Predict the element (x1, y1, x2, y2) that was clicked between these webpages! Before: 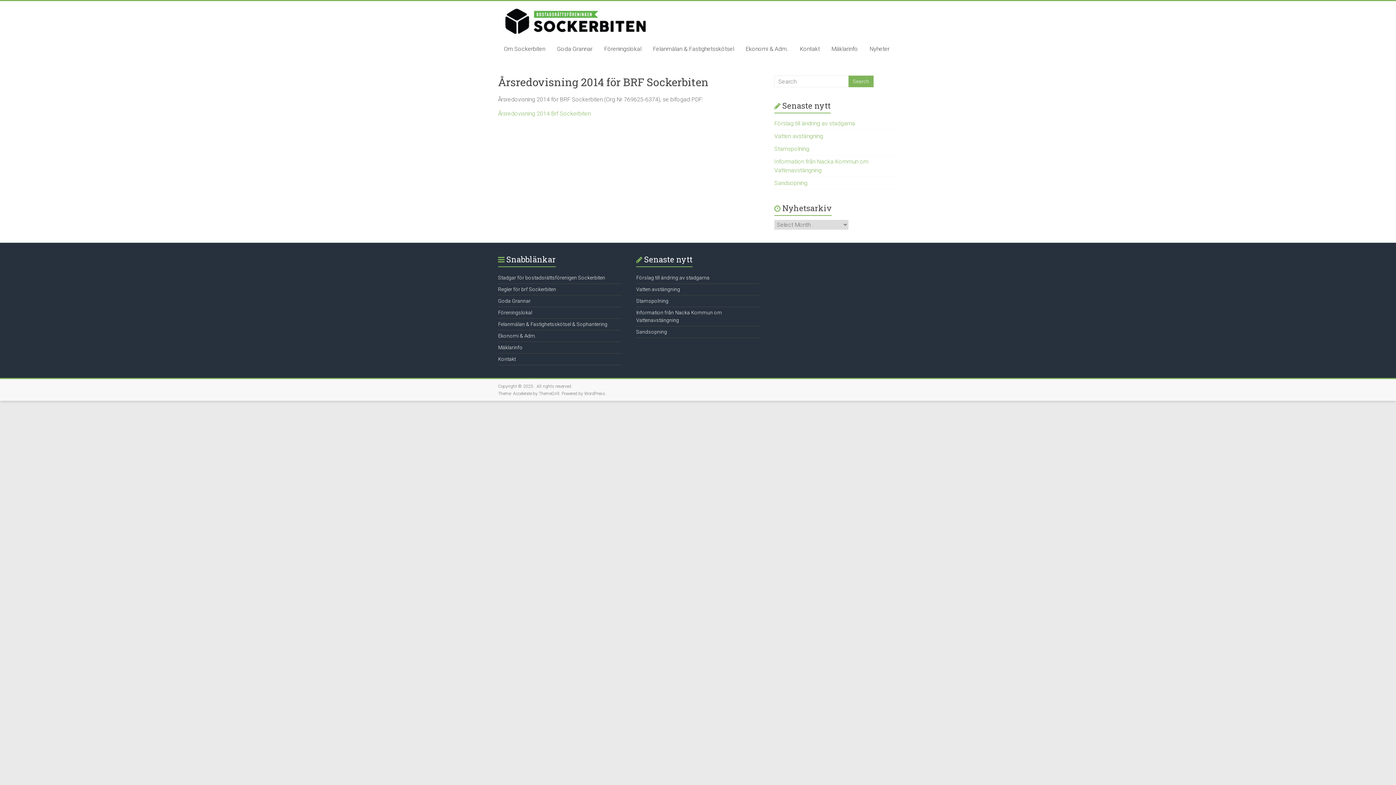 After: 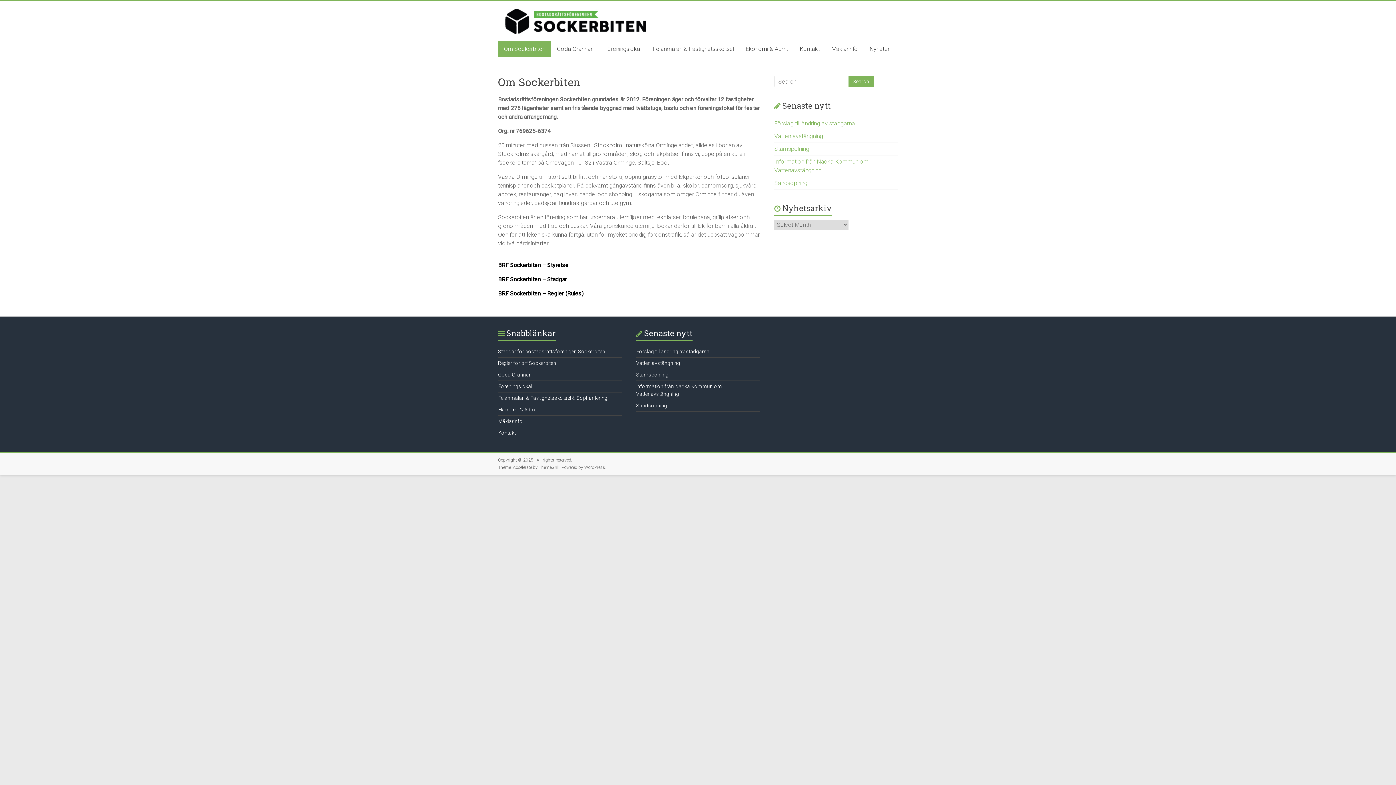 Action: label: Om Sockerbiten bbox: (498, 41, 551, 57)